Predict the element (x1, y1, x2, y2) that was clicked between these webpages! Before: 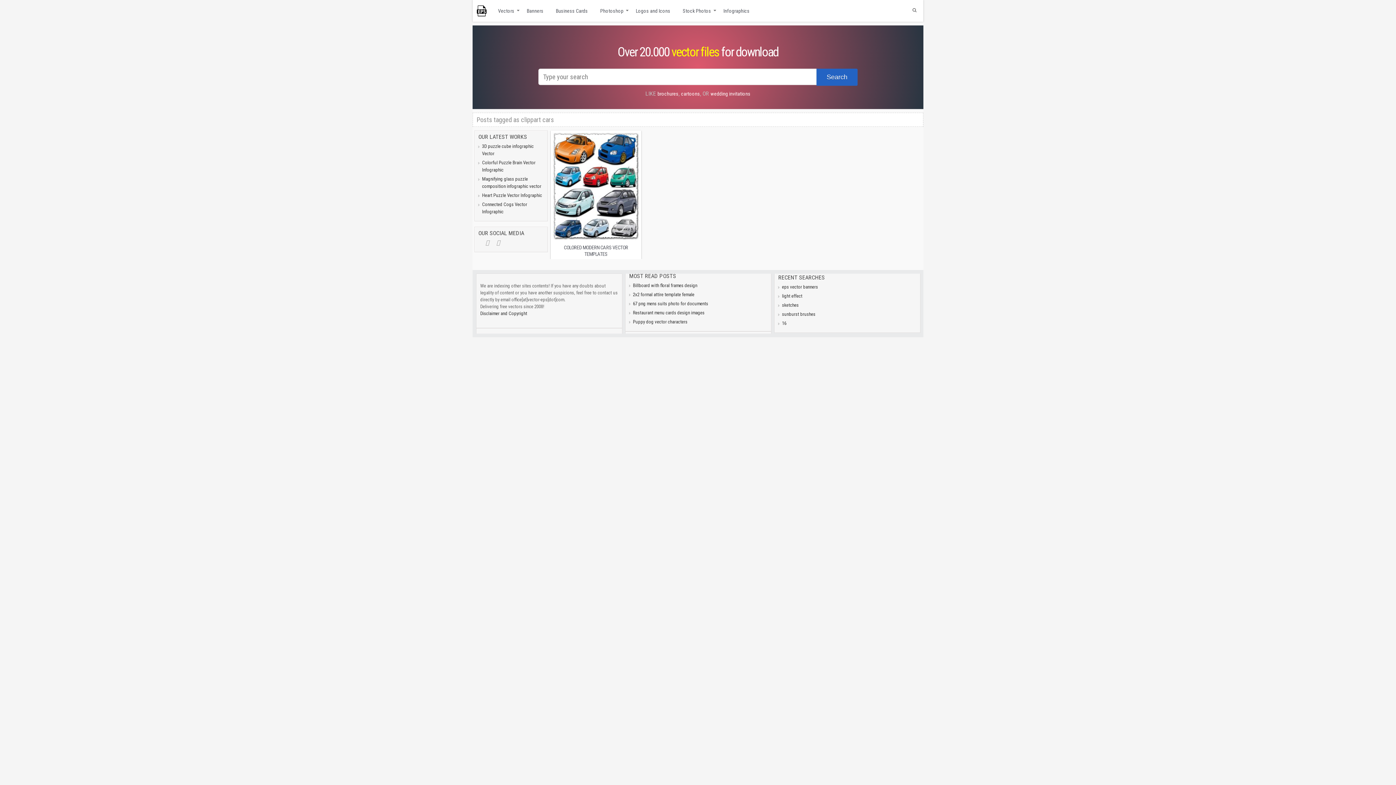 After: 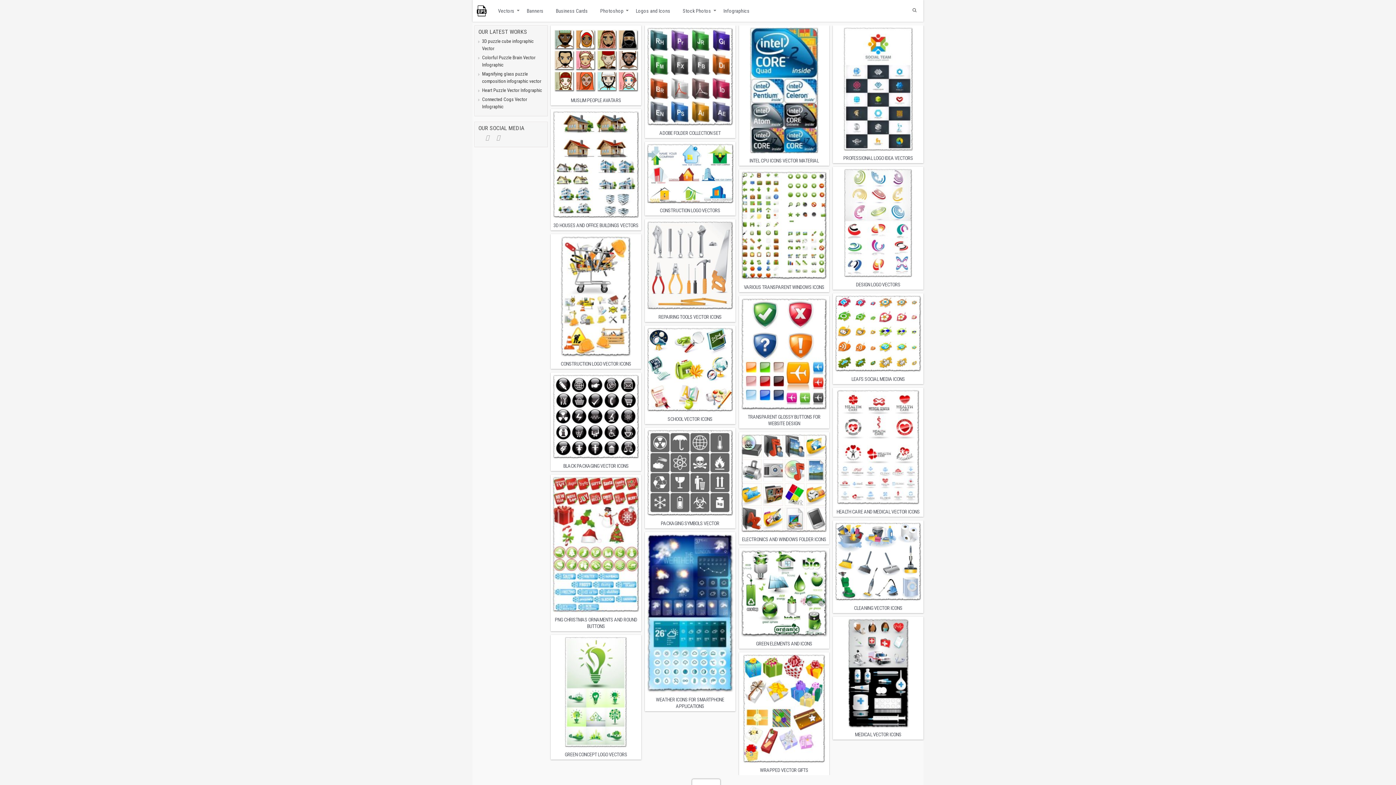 Action: label: Logos and Icons bbox: (632, 0, 674, 21)